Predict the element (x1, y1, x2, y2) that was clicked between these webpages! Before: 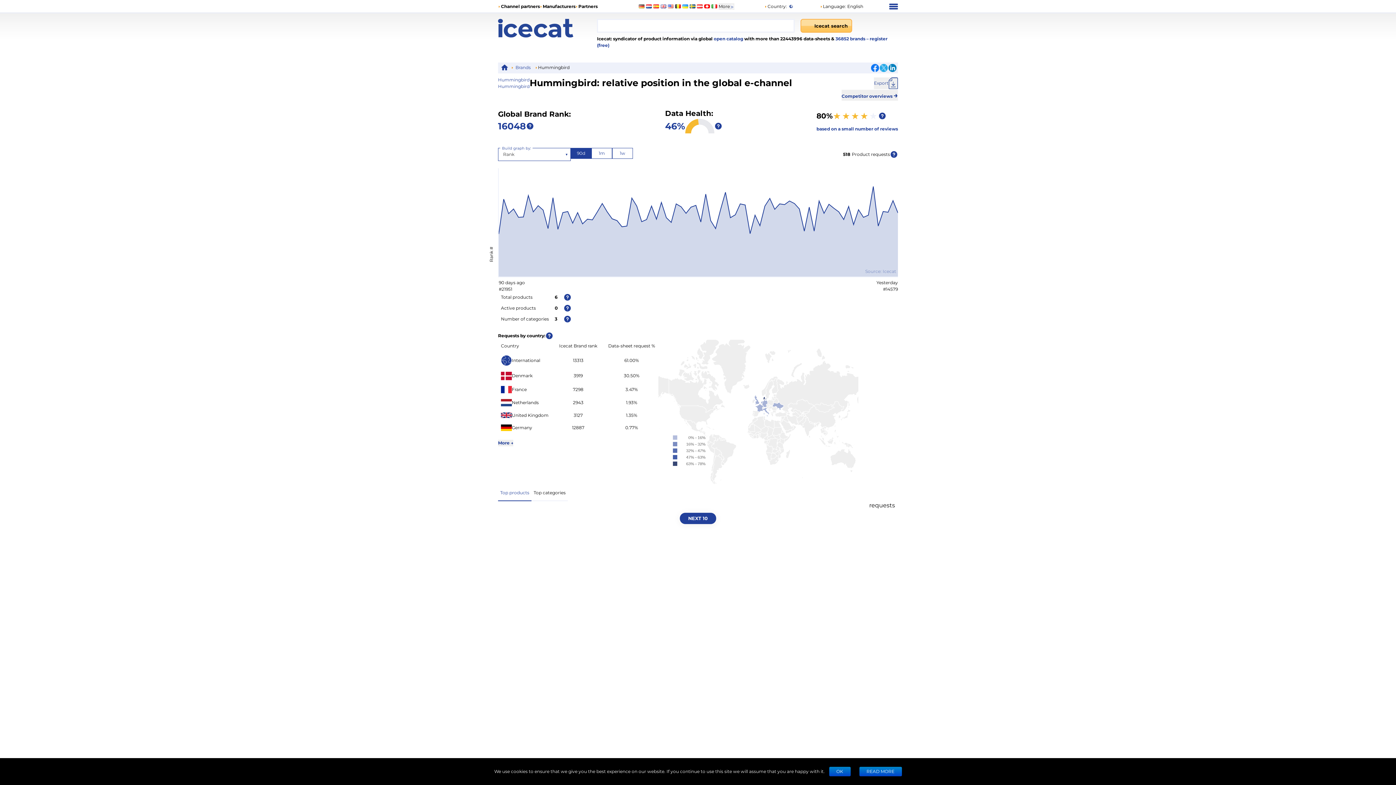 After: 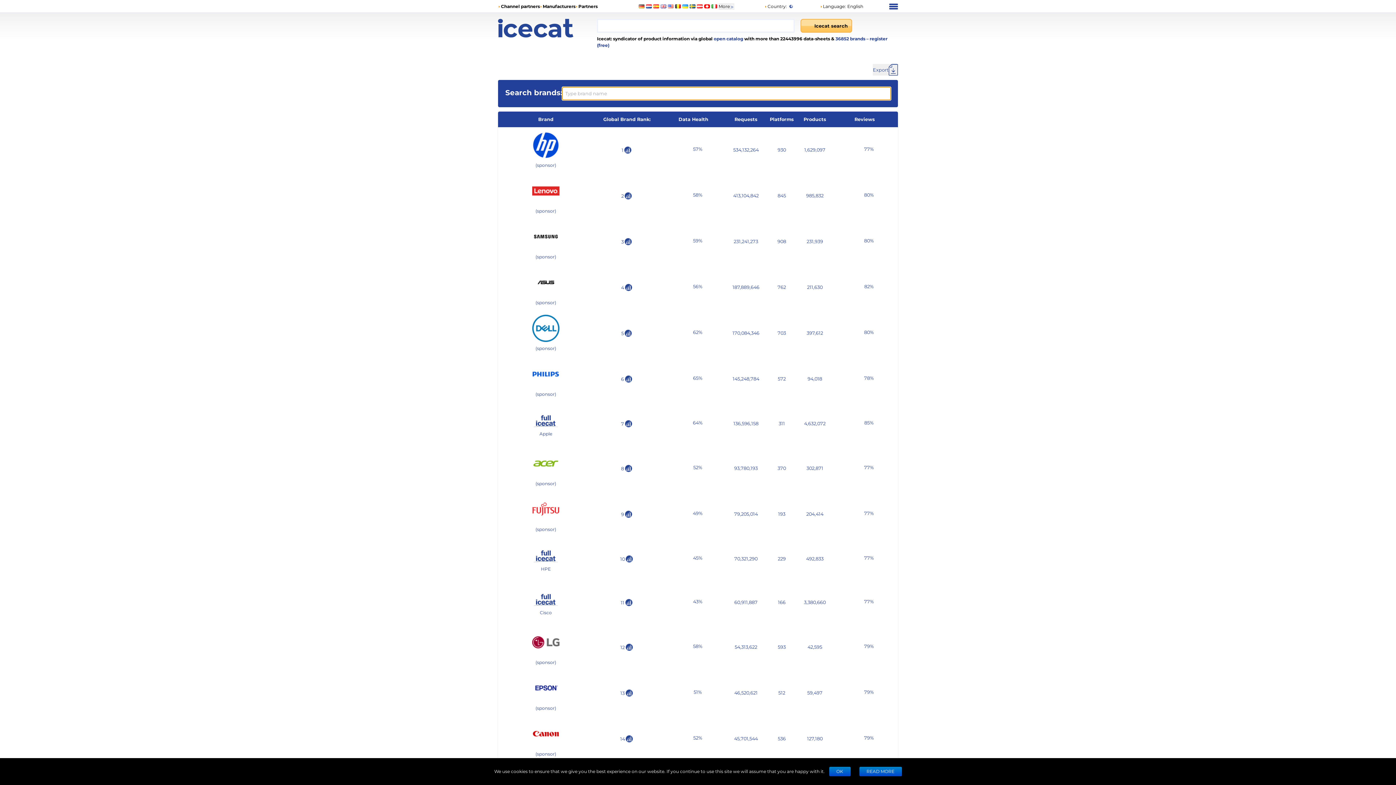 Action: bbox: (835, 36, 866, 41) label: 36852 brands 